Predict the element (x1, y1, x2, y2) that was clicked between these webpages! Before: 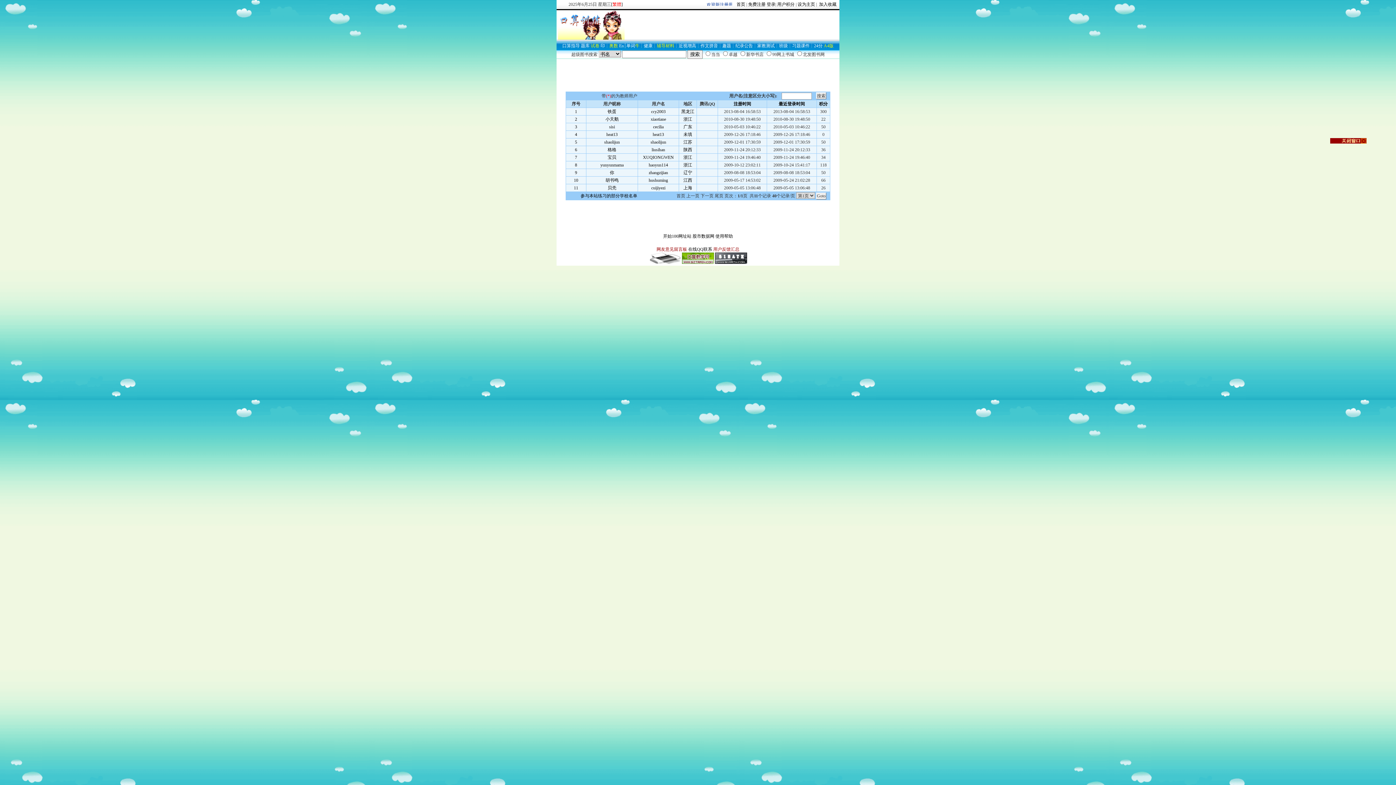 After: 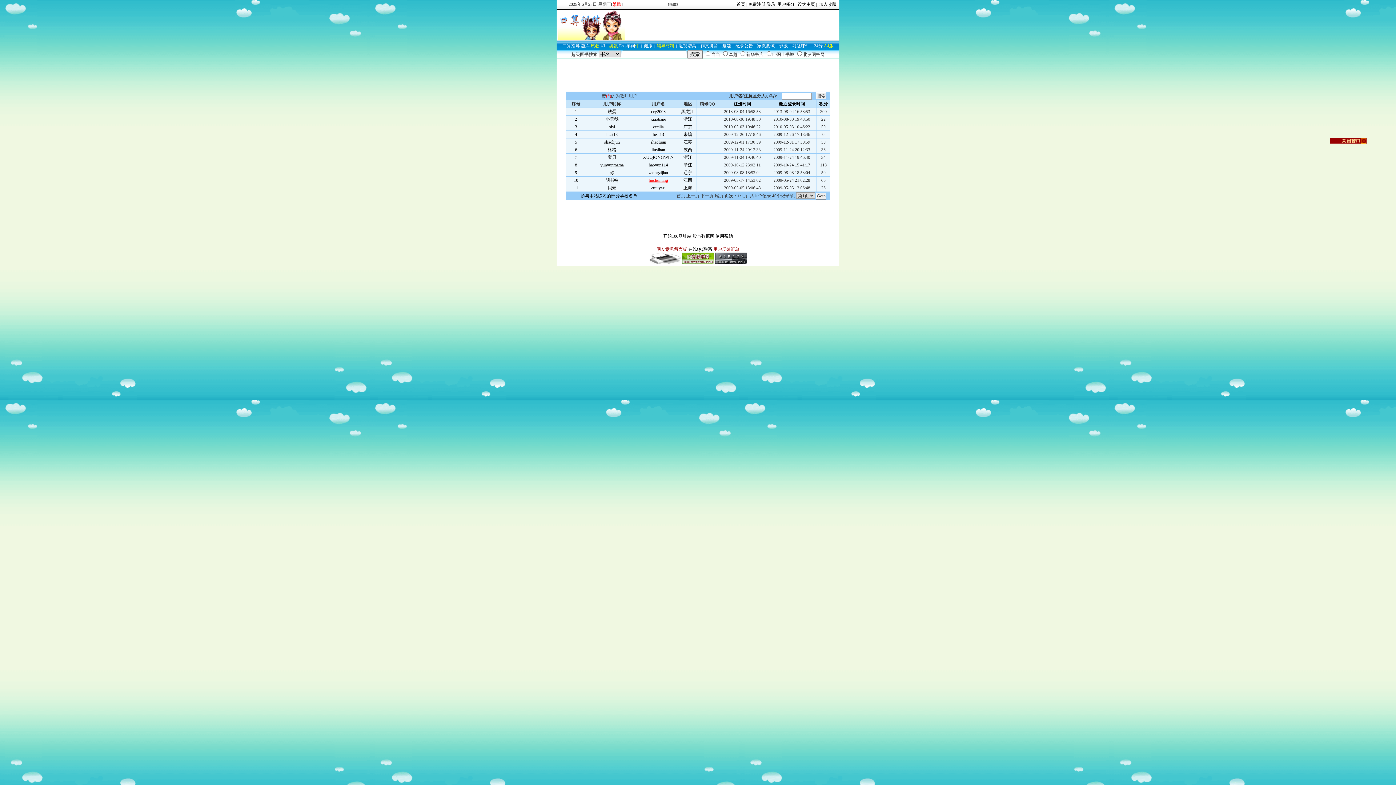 Action: label: hushuming bbox: (648, 177, 668, 182)